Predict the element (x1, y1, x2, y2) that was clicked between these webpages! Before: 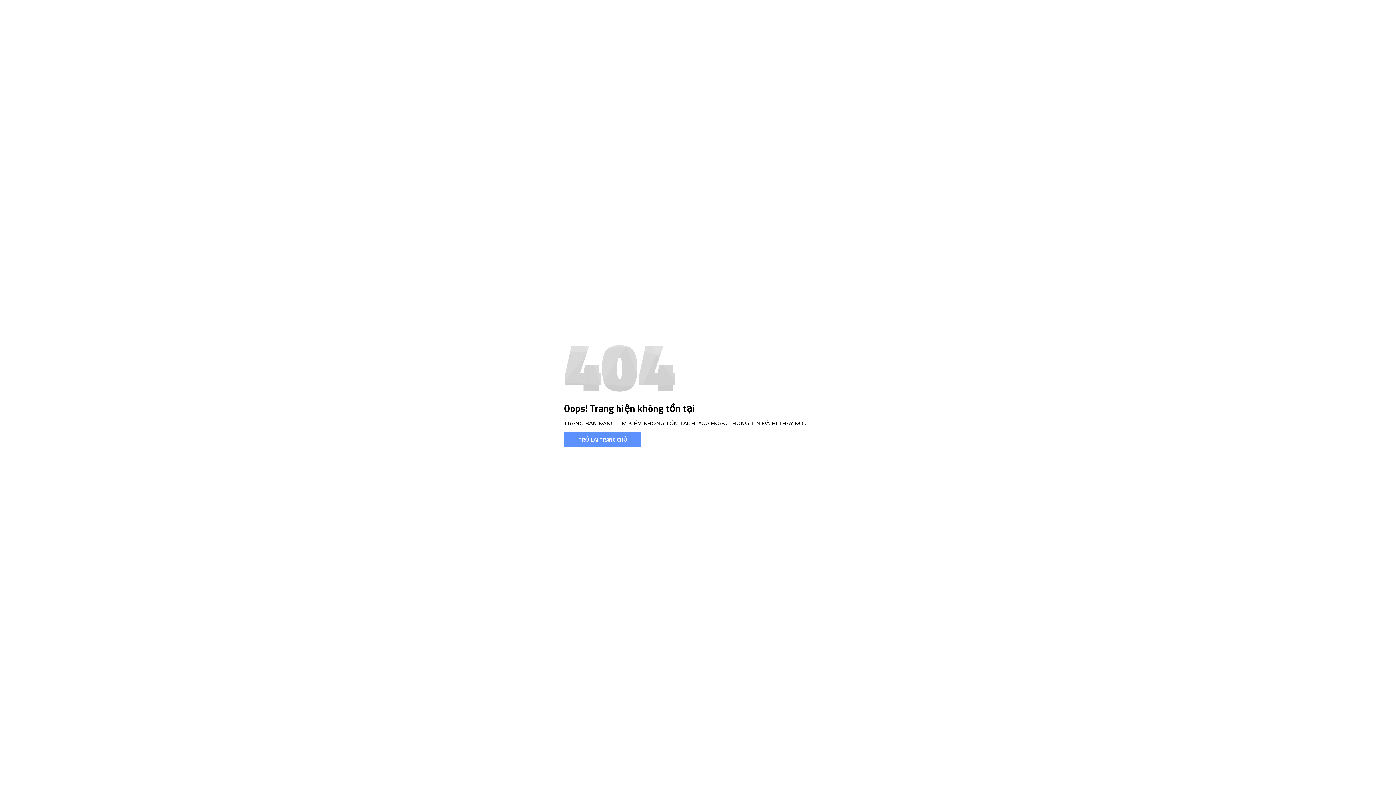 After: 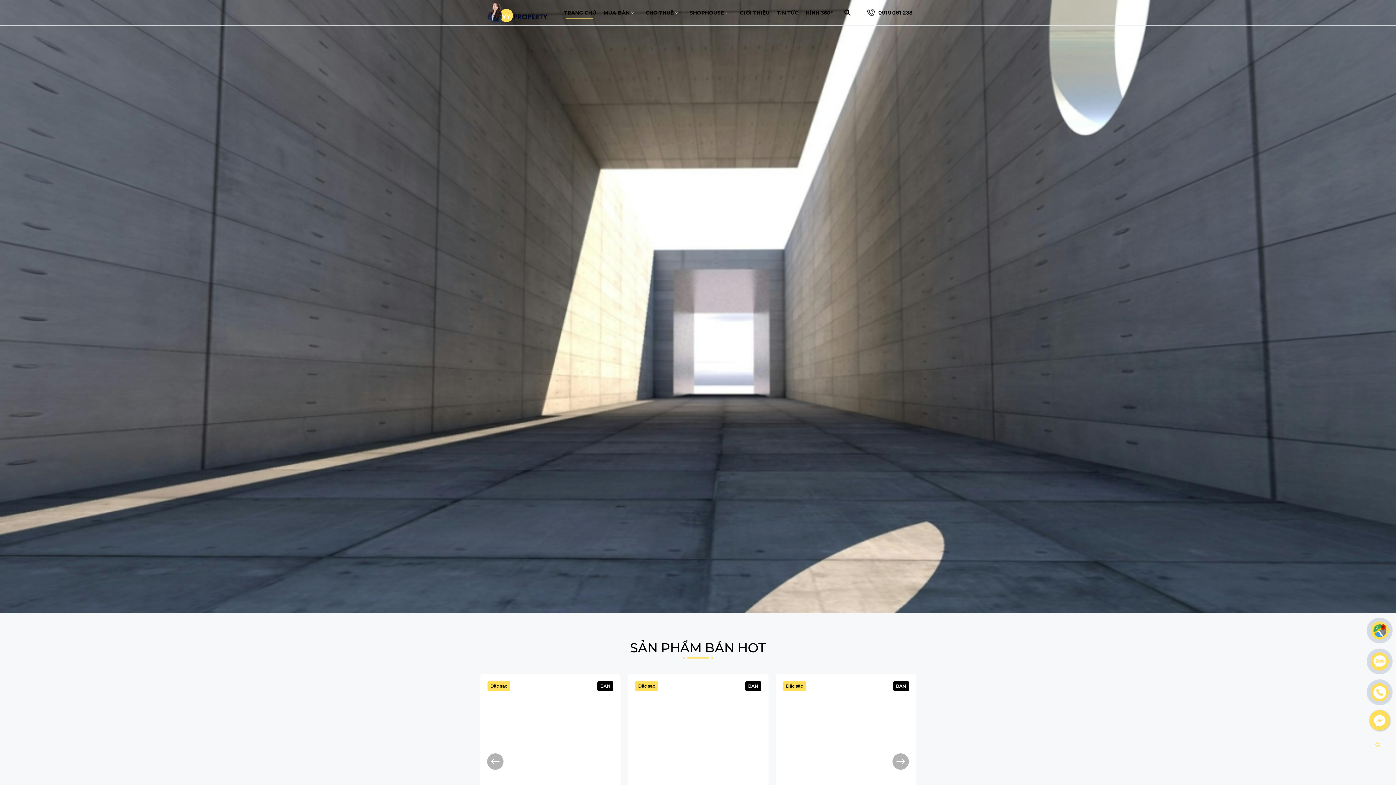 Action: bbox: (564, 432, 641, 446) label: TRỞ LẠI TRANG CHỦ